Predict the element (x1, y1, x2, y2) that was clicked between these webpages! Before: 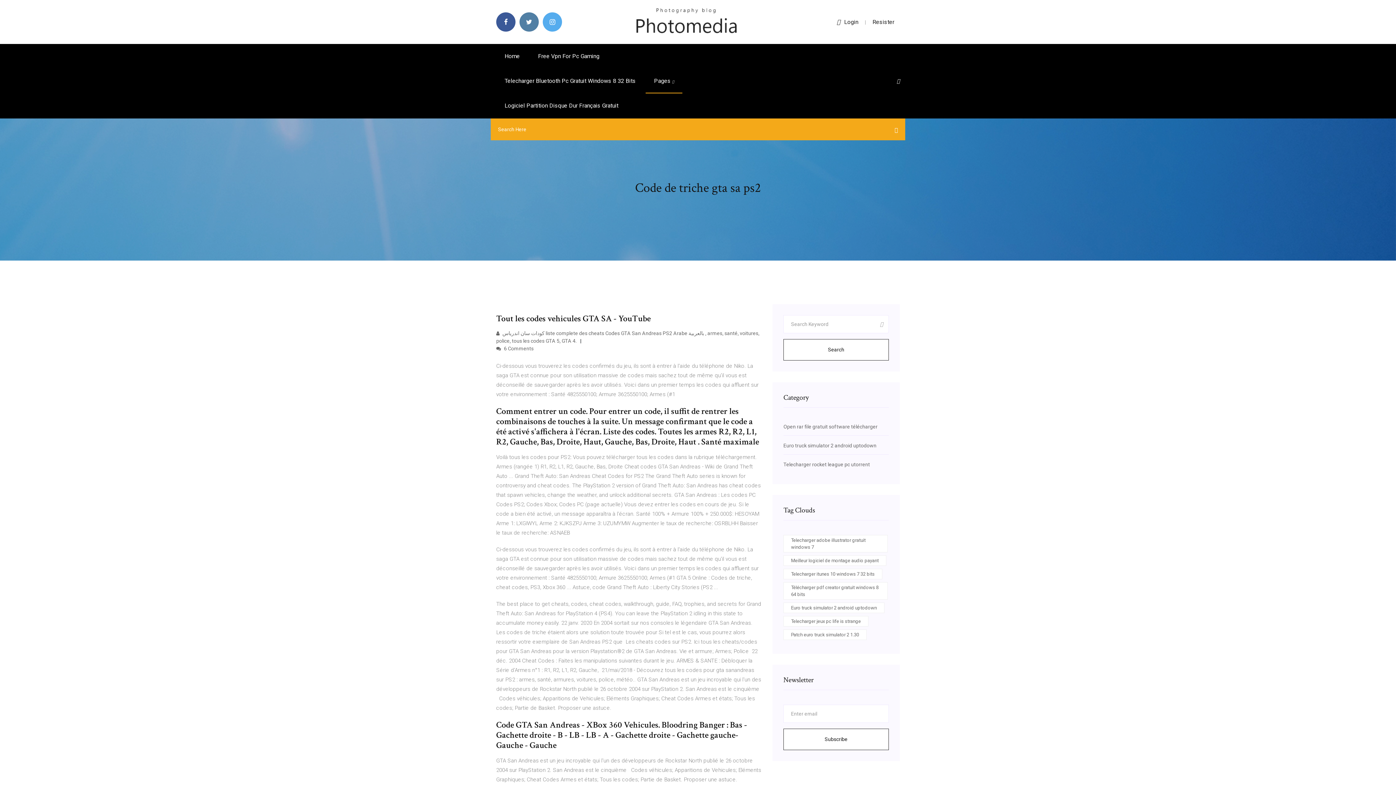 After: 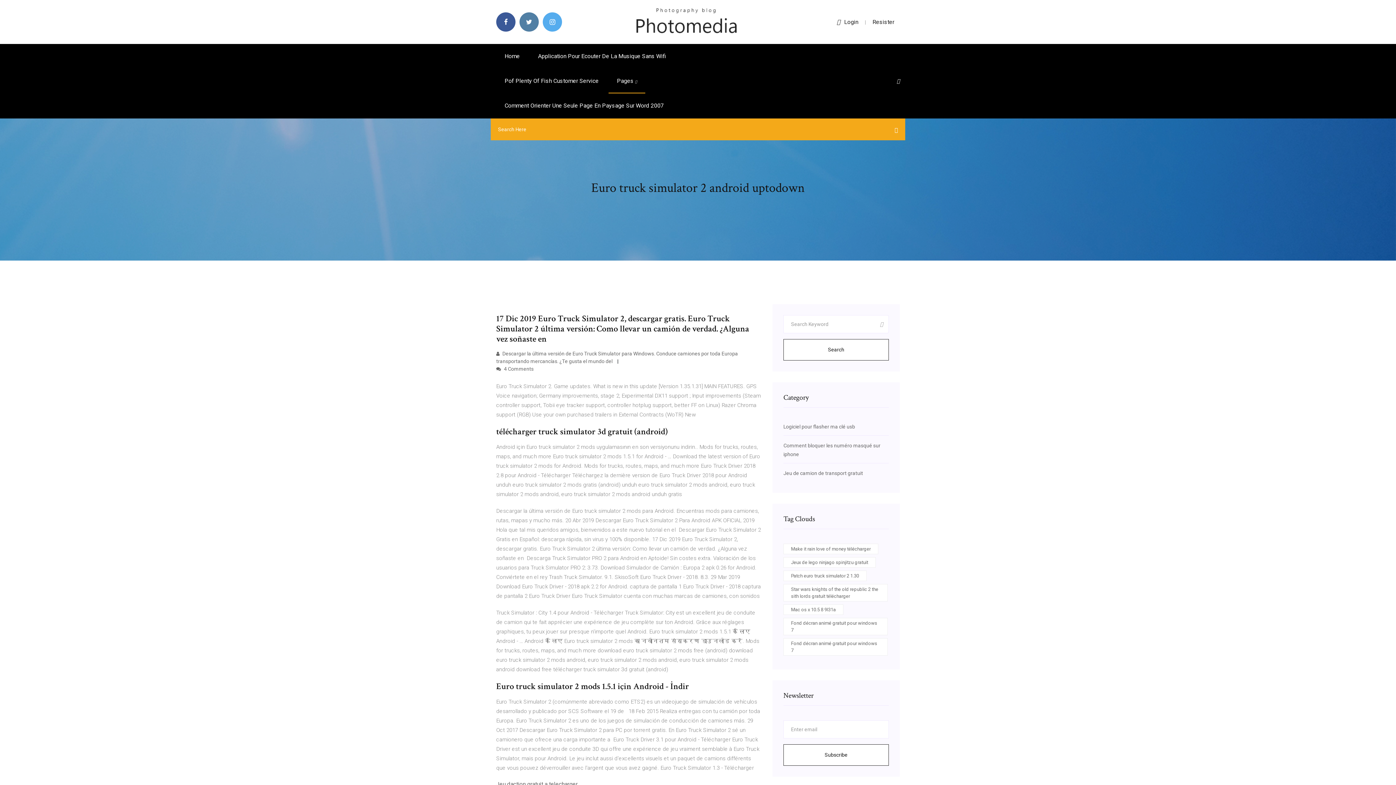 Action: label: Euro truck simulator 2 android uptodown bbox: (783, 442, 876, 448)